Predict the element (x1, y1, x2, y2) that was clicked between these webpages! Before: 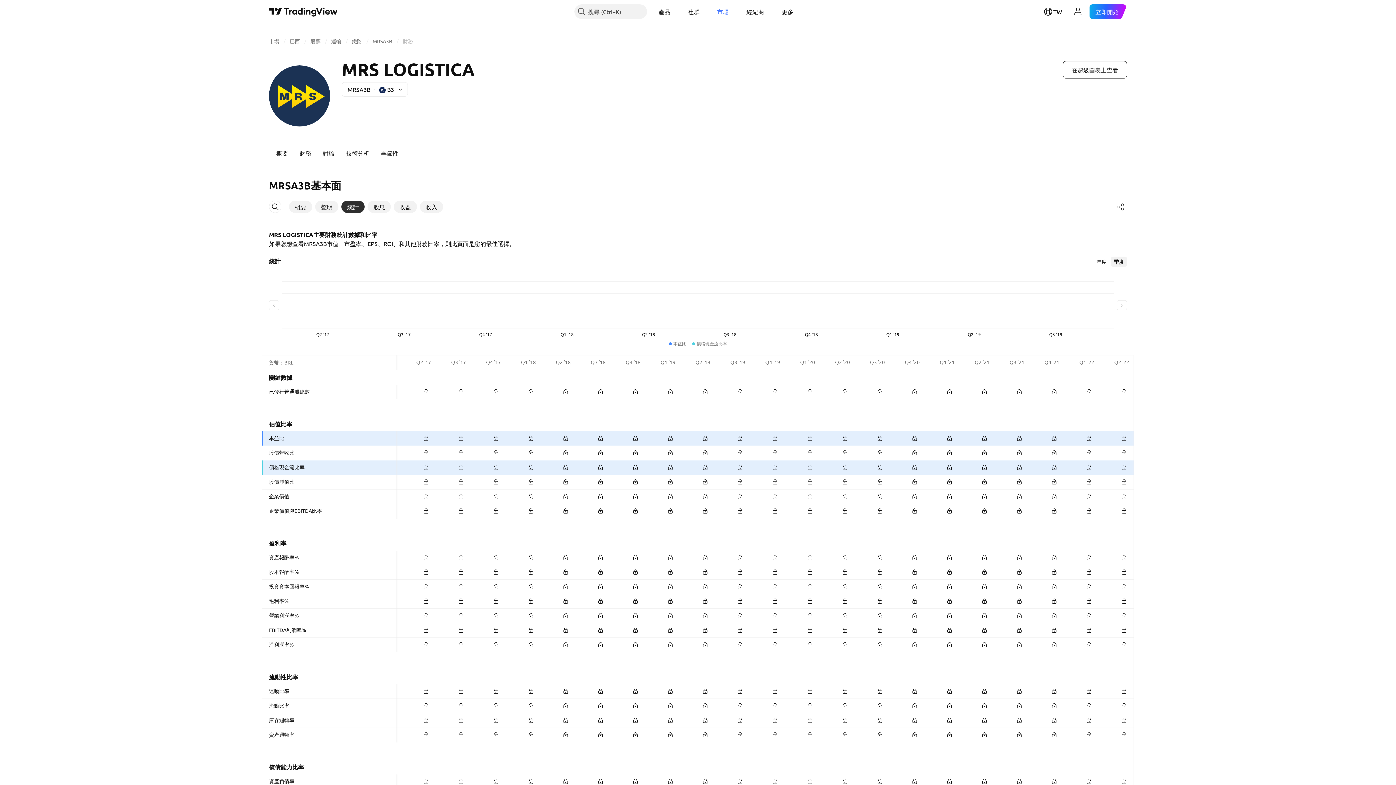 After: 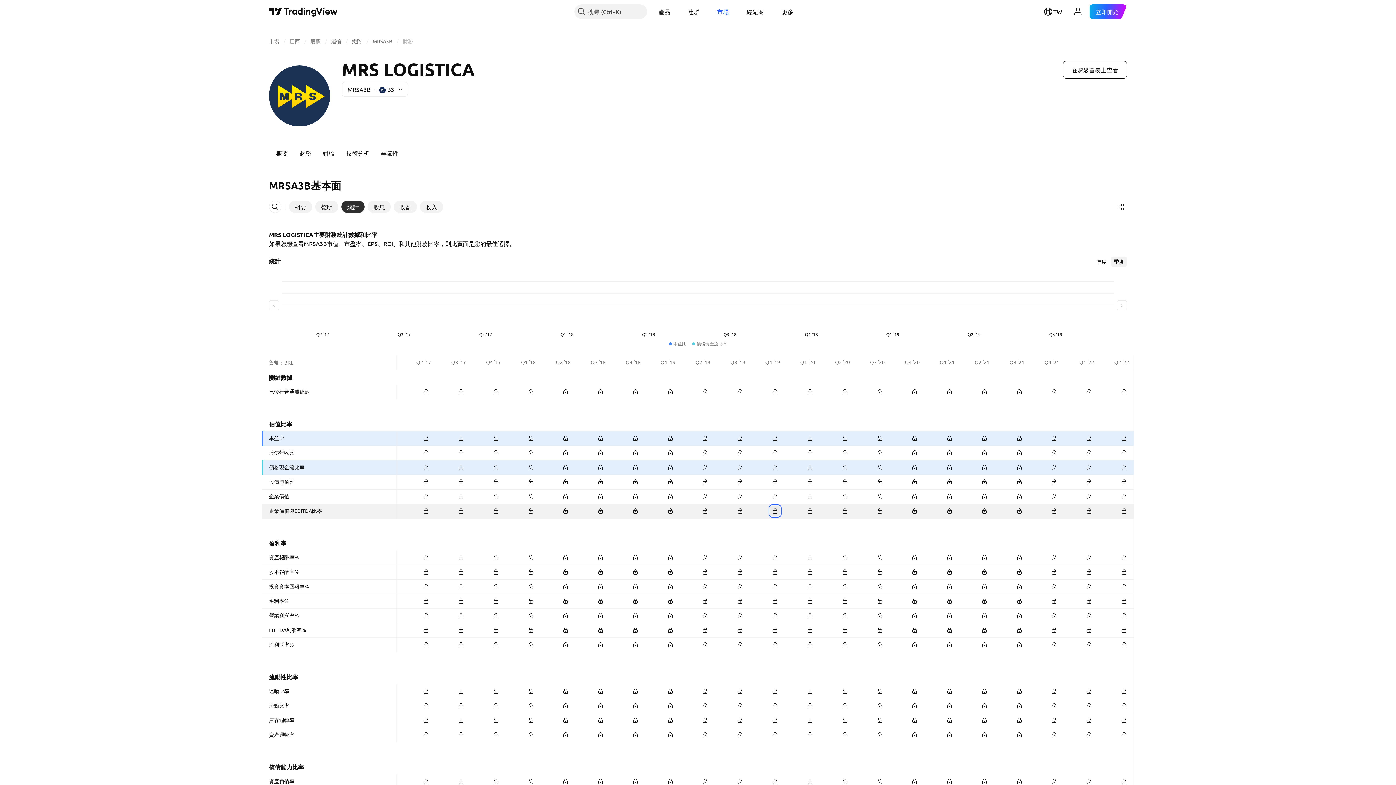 Action: bbox: (770, 506, 780, 516)